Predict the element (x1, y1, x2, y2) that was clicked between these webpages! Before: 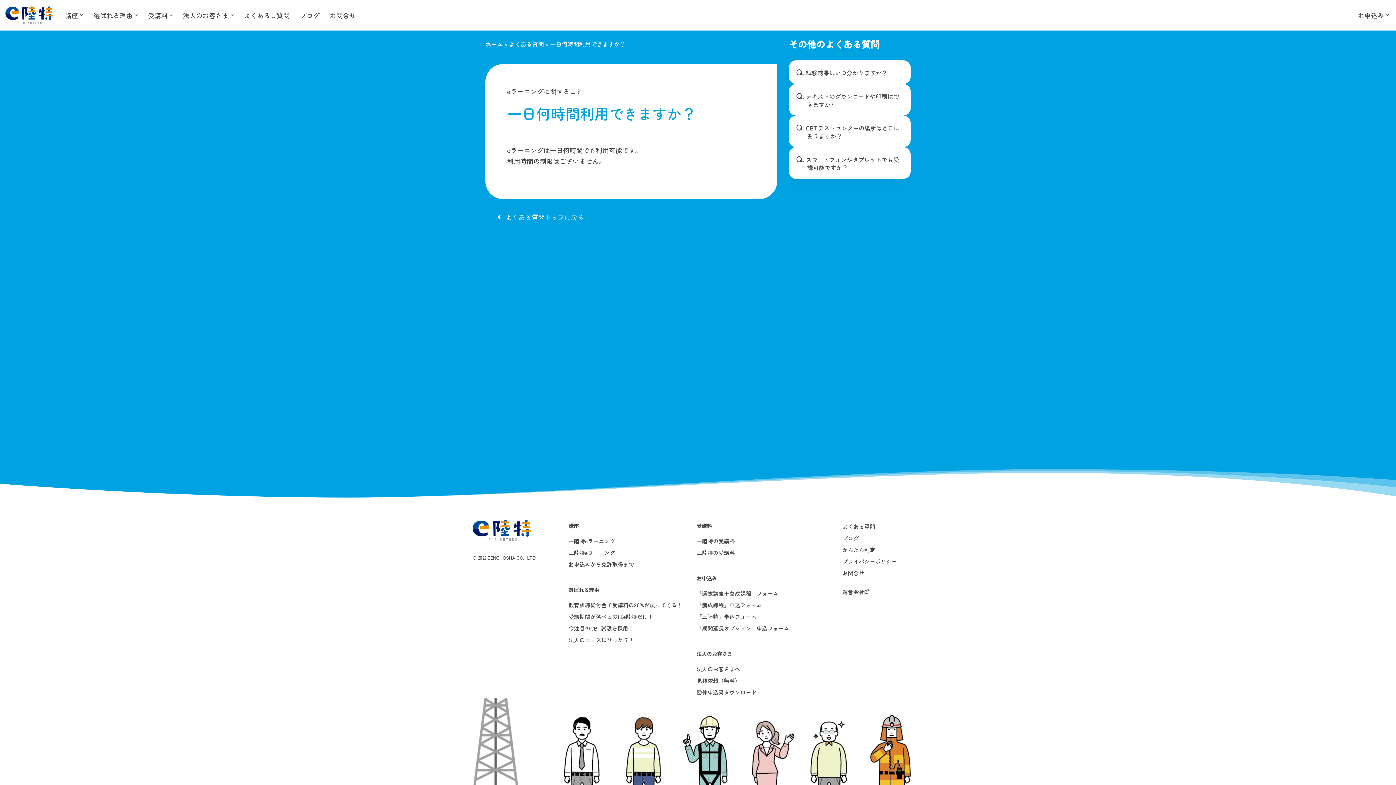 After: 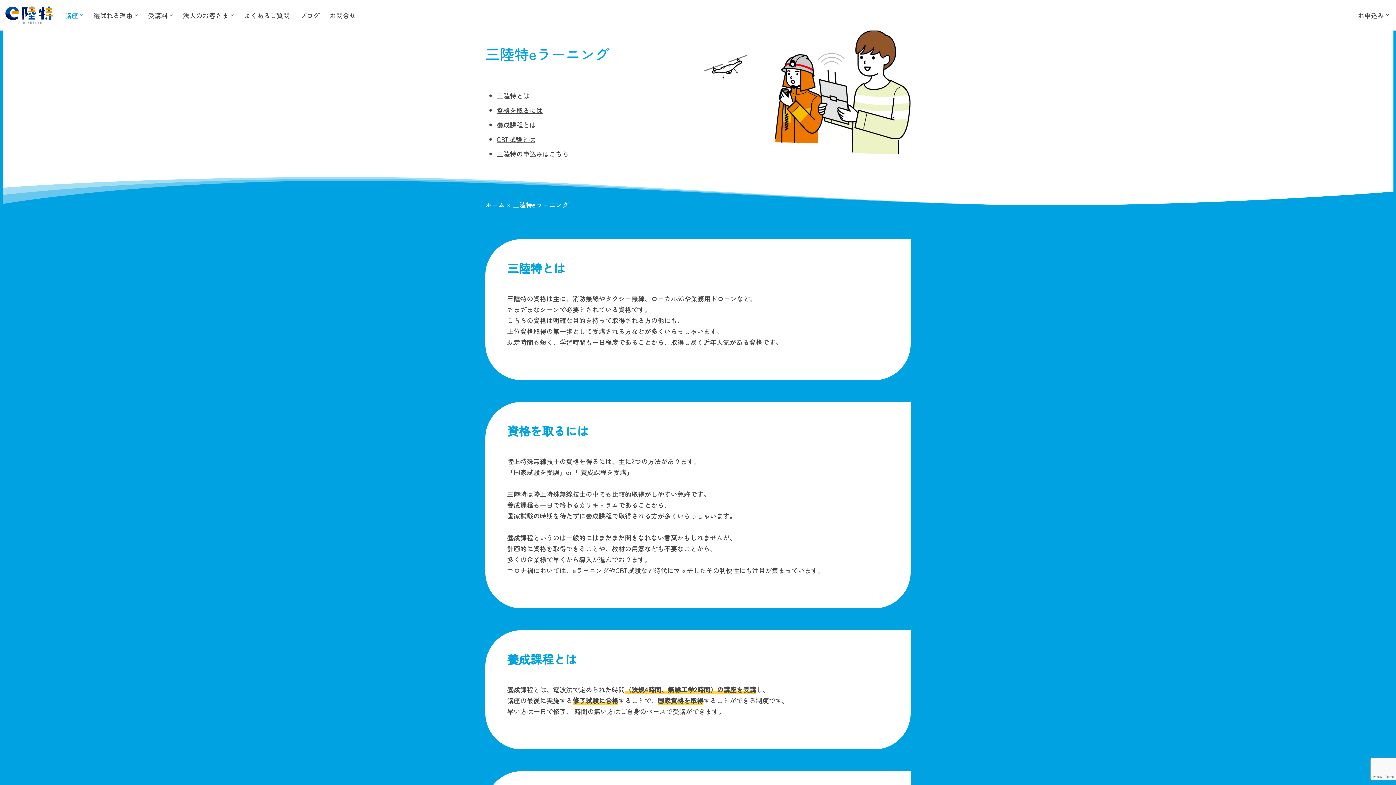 Action: bbox: (568, 549, 615, 556) label: 三陸特eラーニング